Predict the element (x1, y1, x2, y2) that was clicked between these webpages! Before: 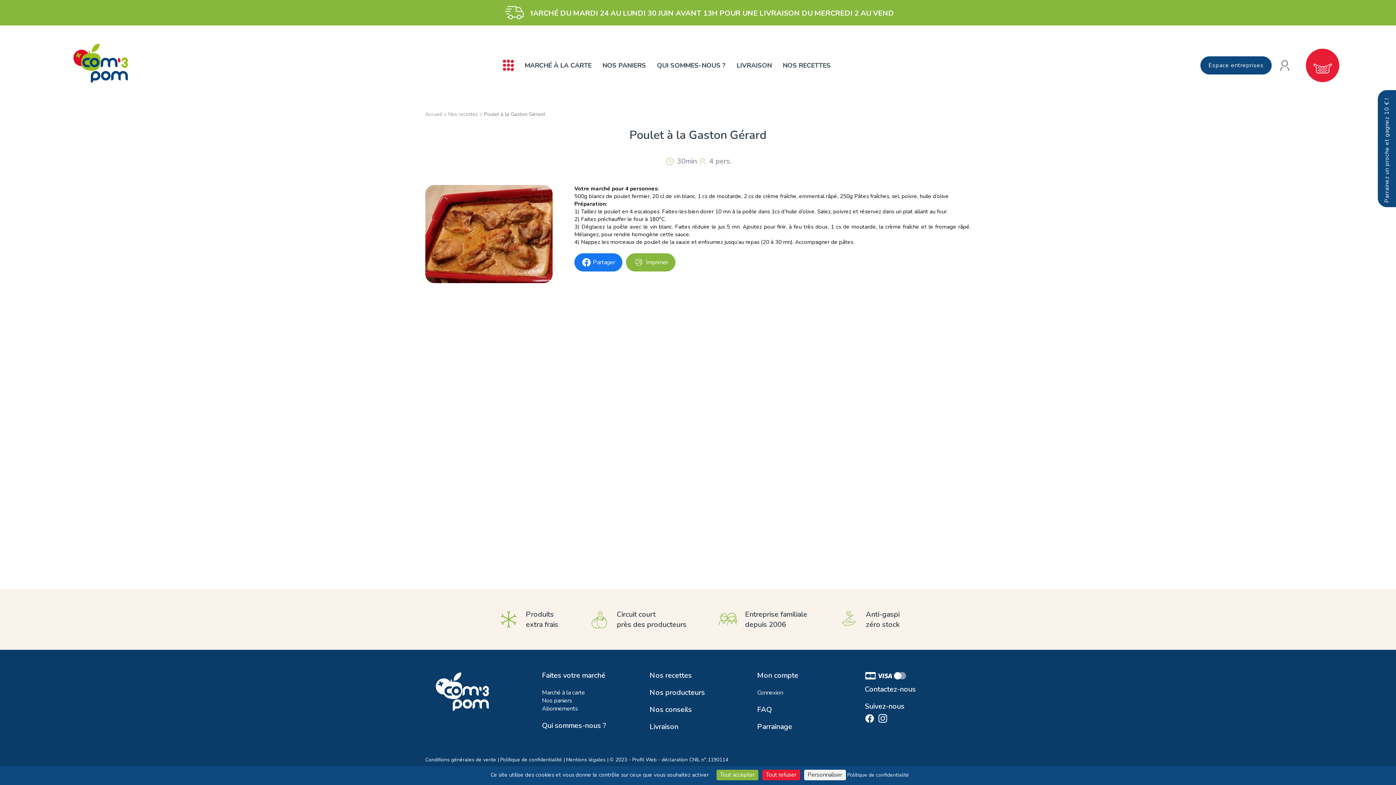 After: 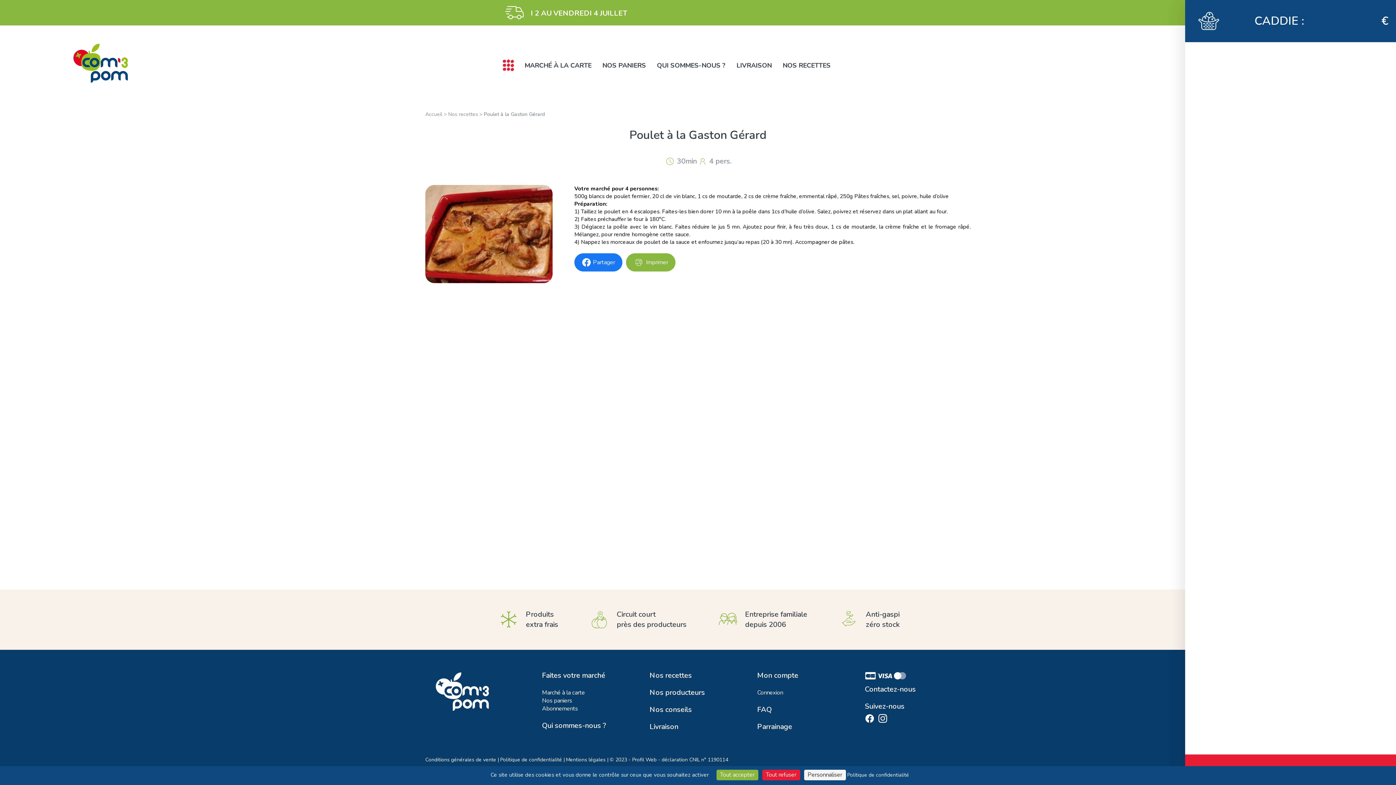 Action: bbox: (1305, 48, 1340, 82)